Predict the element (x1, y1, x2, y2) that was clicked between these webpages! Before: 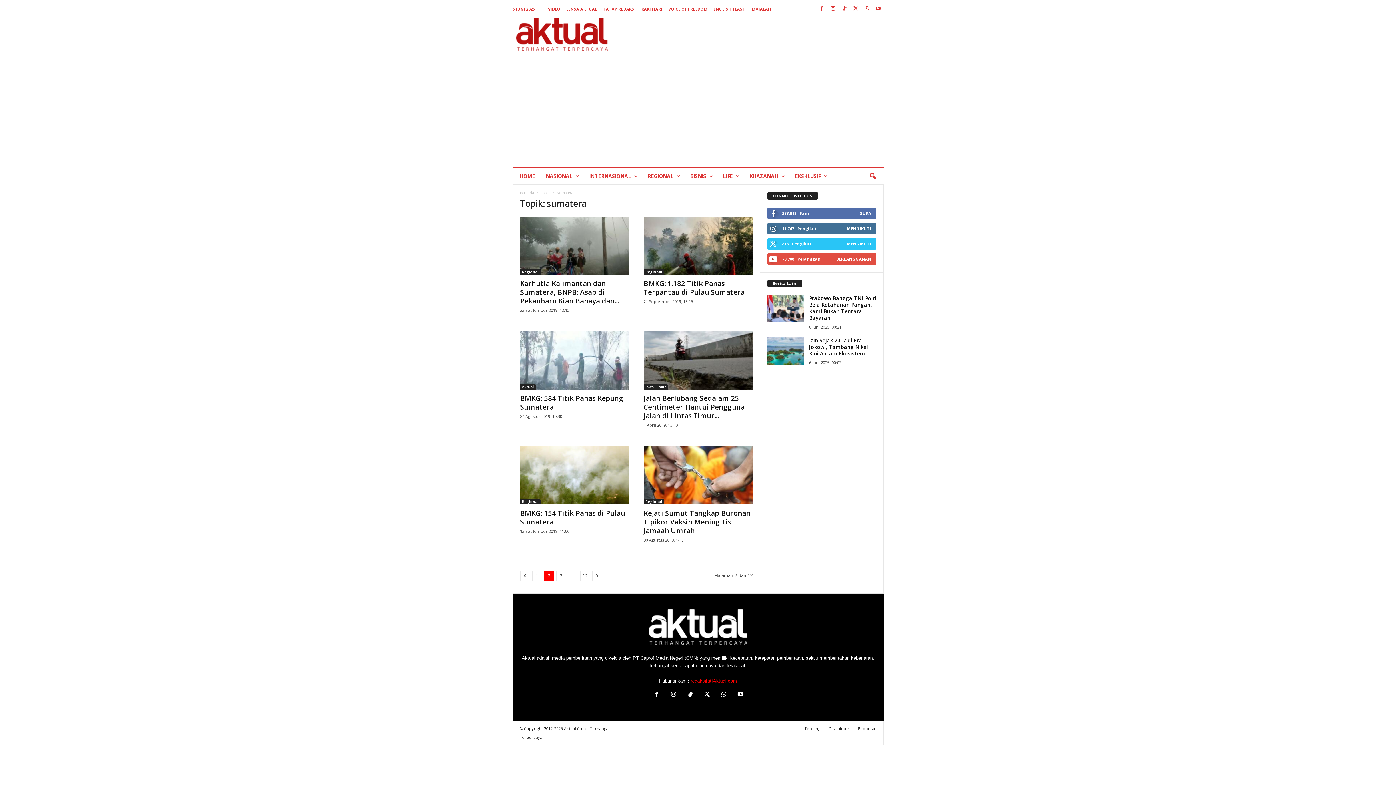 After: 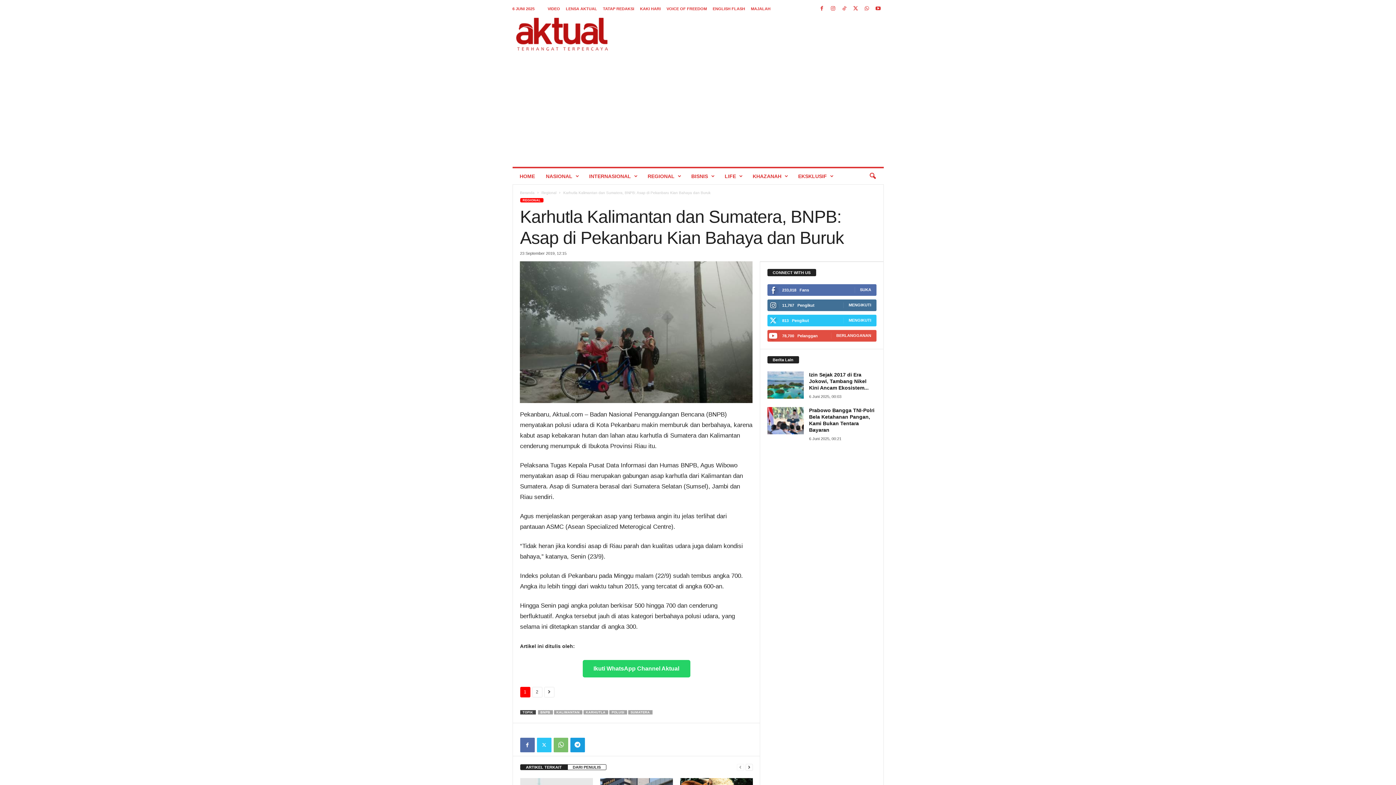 Action: bbox: (520, 278, 619, 305) label: Karhutla Kalimantan dan Sumatera, BNPB: Asap di Pekanbaru Kian Bahaya dan...